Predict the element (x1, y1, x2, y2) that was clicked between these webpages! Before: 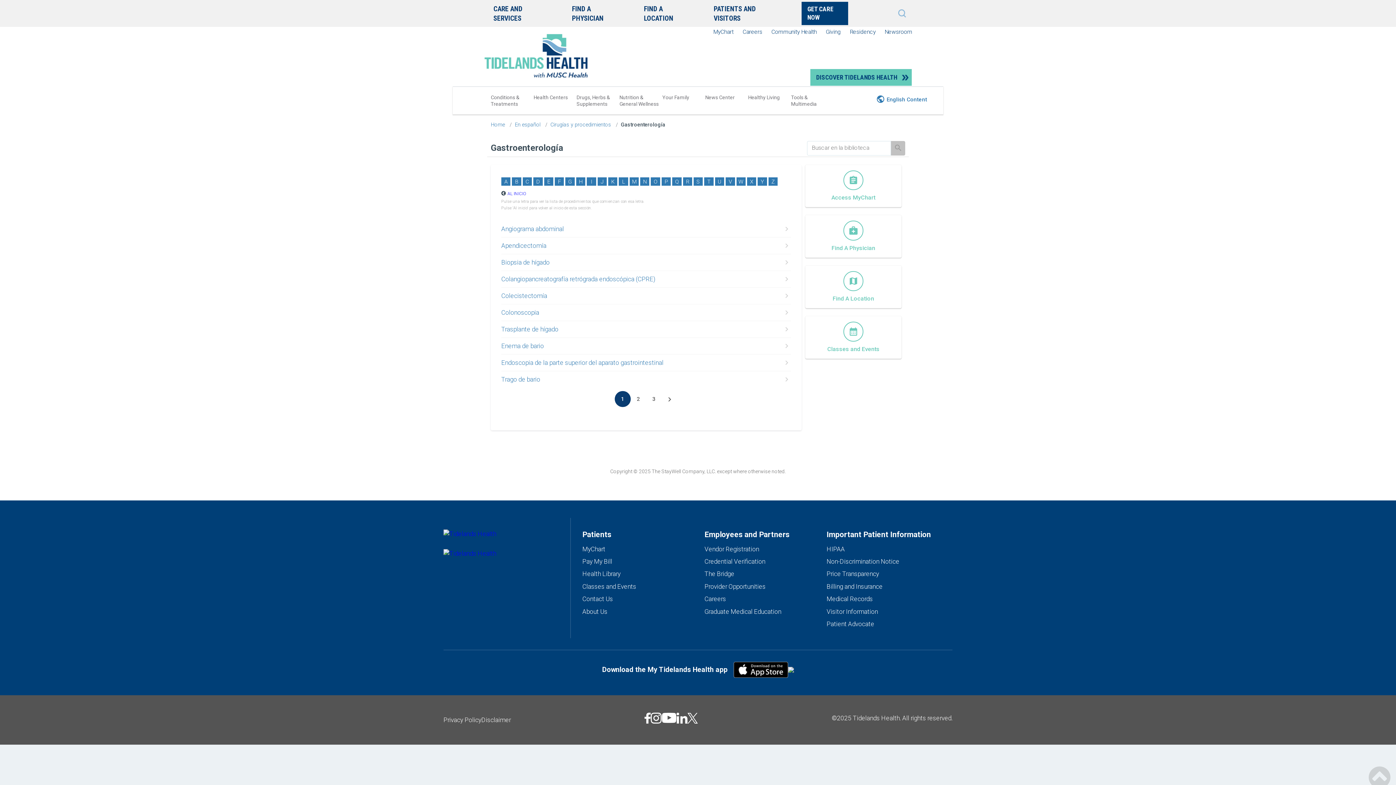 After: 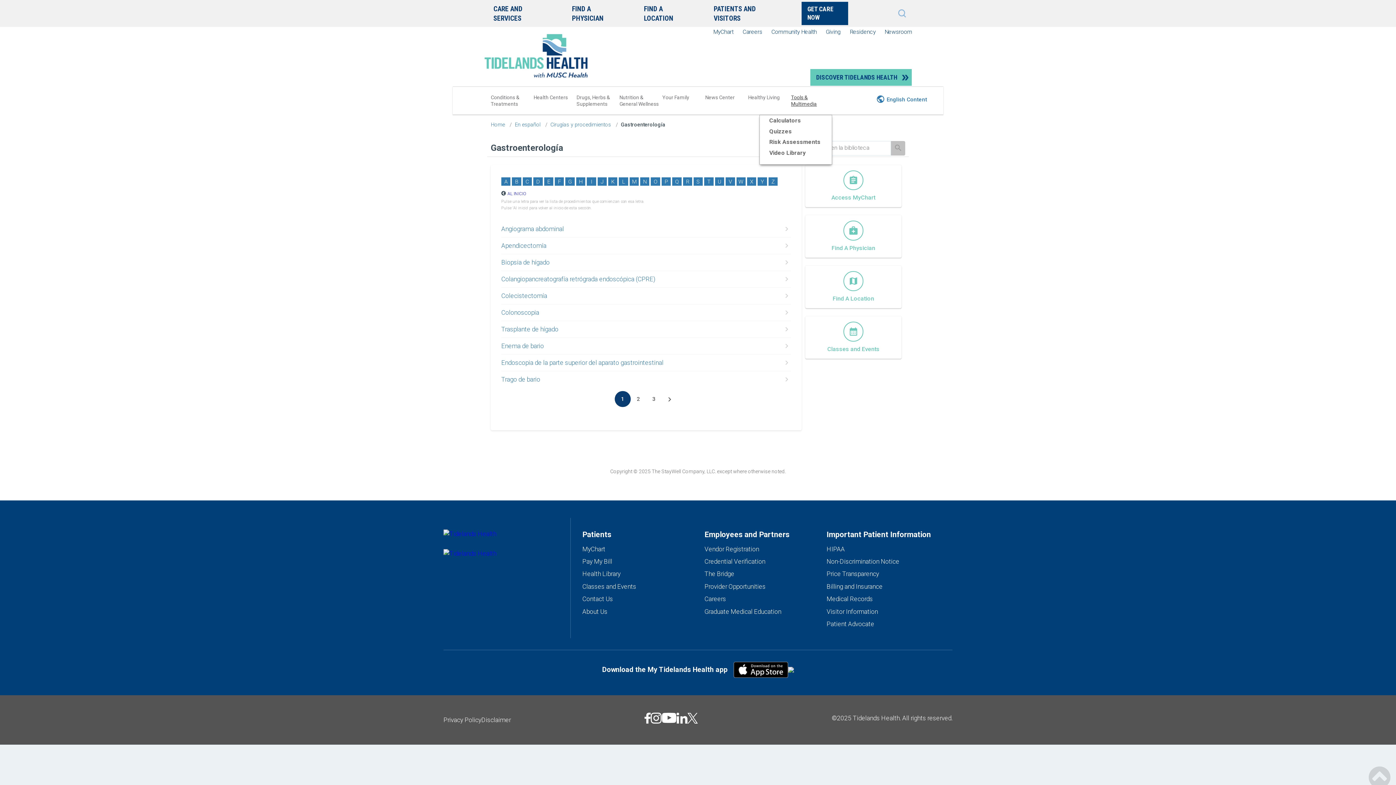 Action: label: Tools & Multimedia bbox: (789, 90, 832, 115)